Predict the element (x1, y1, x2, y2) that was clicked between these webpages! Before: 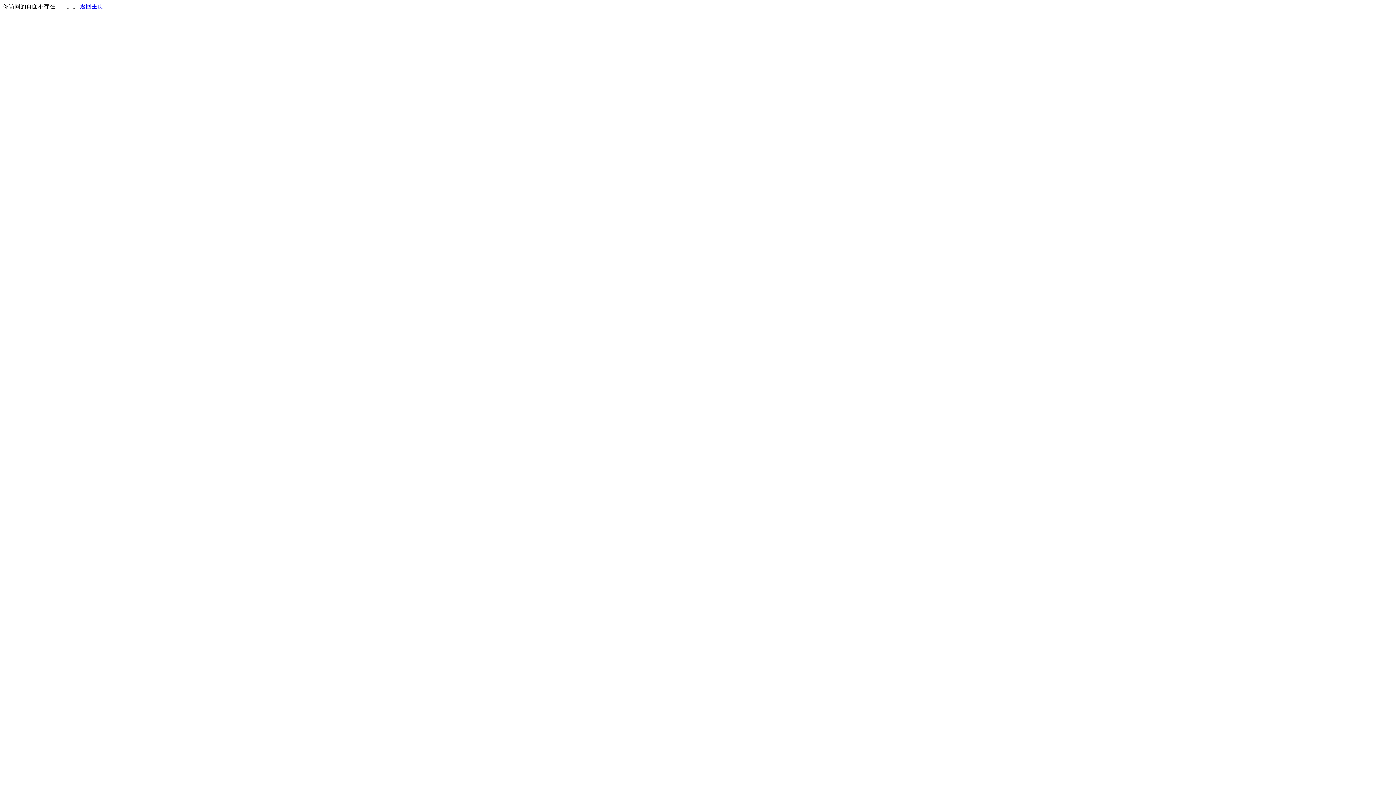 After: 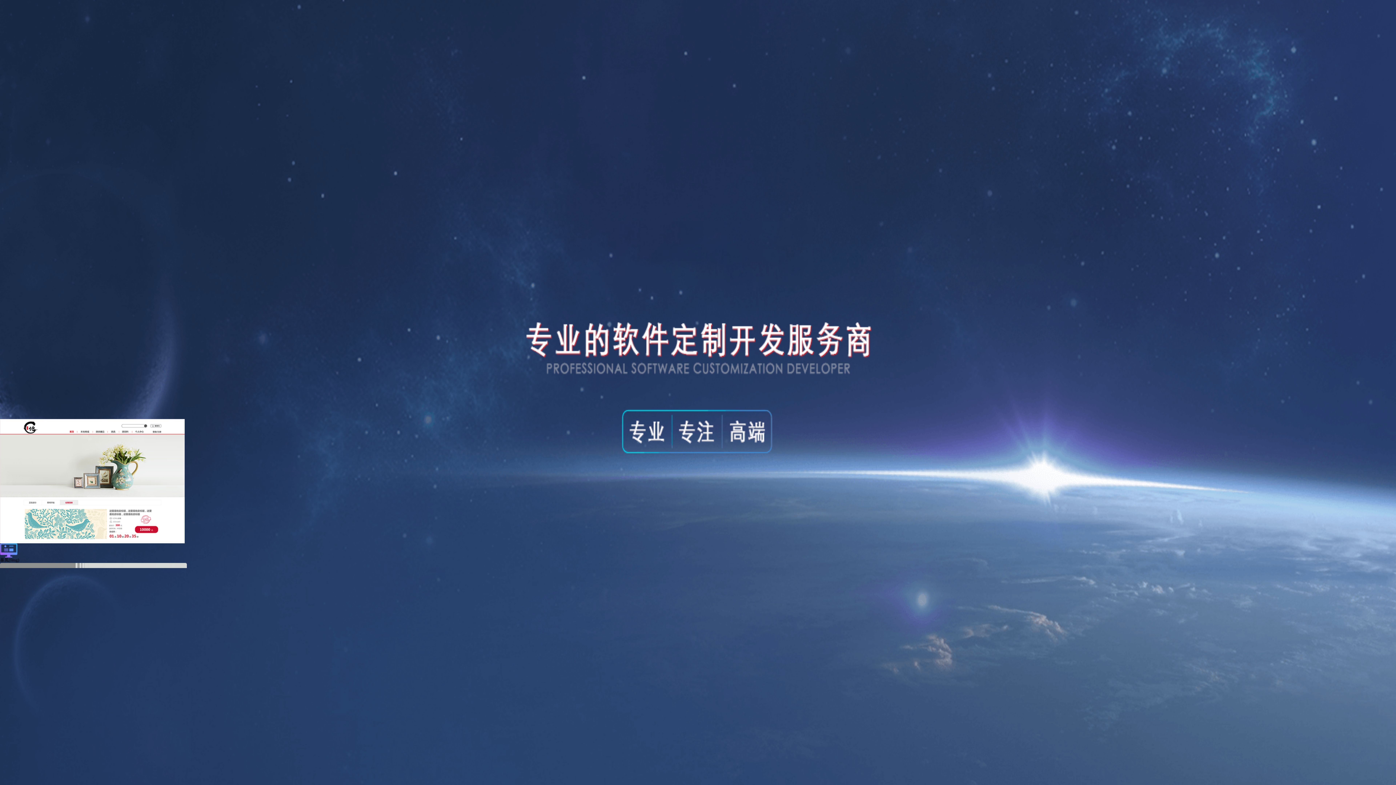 Action: label: 返回主页 bbox: (80, 3, 103, 9)